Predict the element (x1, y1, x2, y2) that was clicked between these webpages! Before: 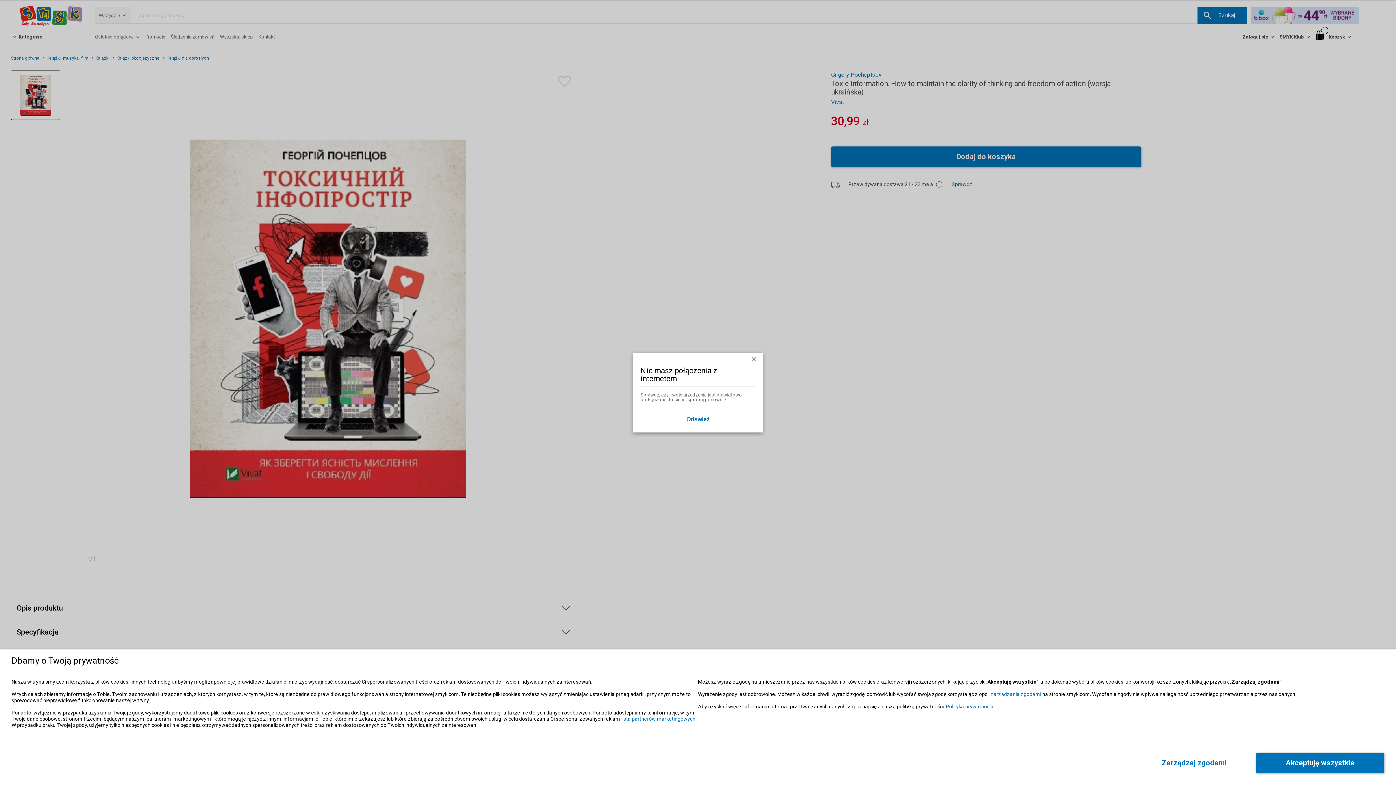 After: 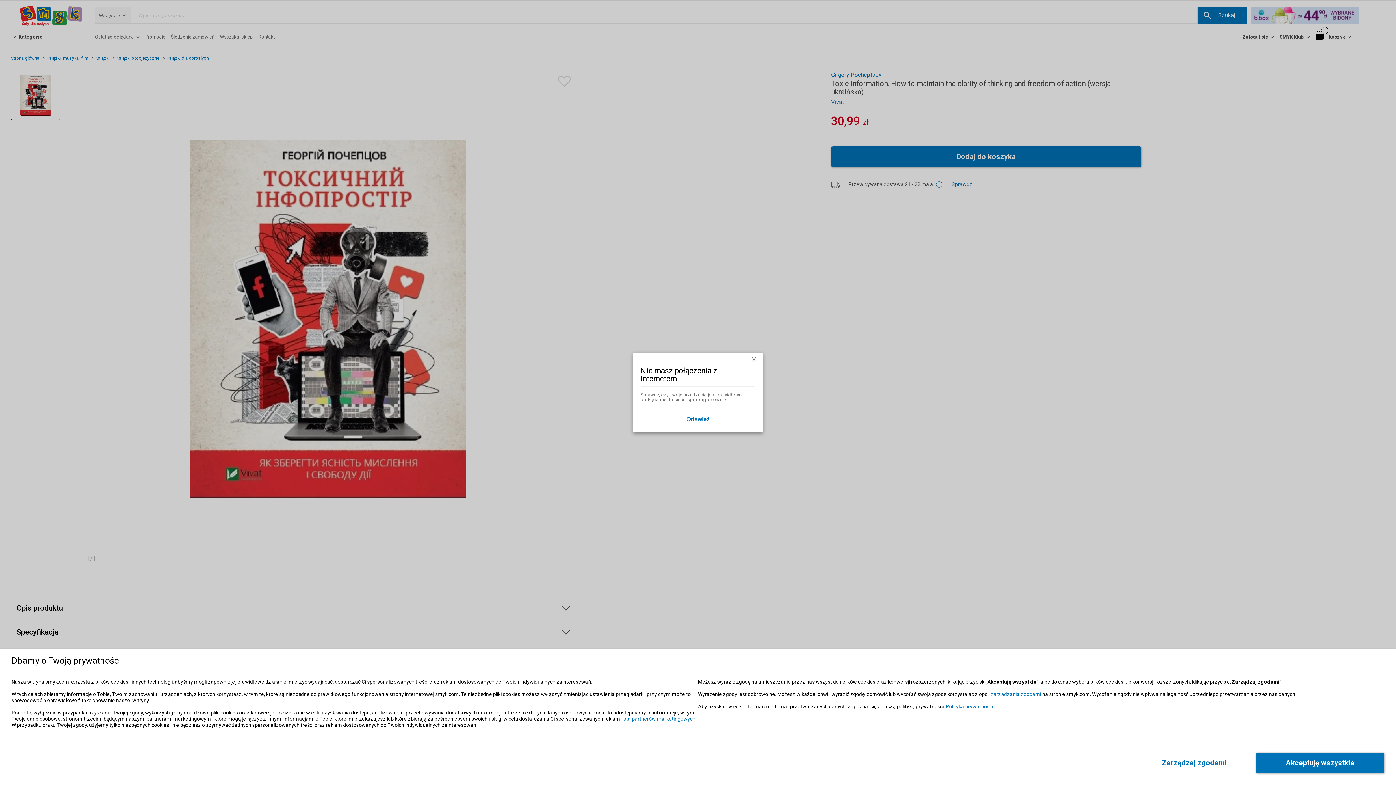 Action: label: Odśwież bbox: (640, 407, 755, 425)